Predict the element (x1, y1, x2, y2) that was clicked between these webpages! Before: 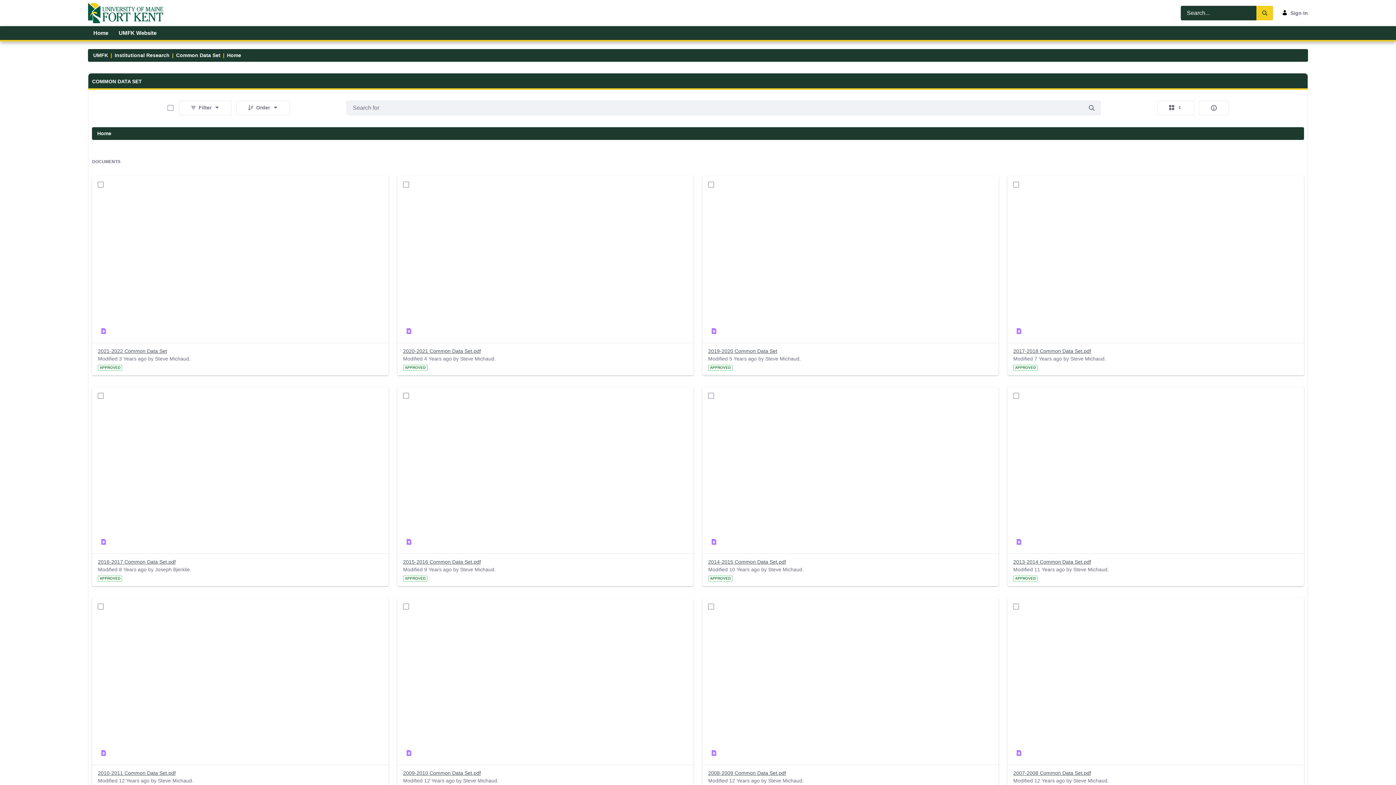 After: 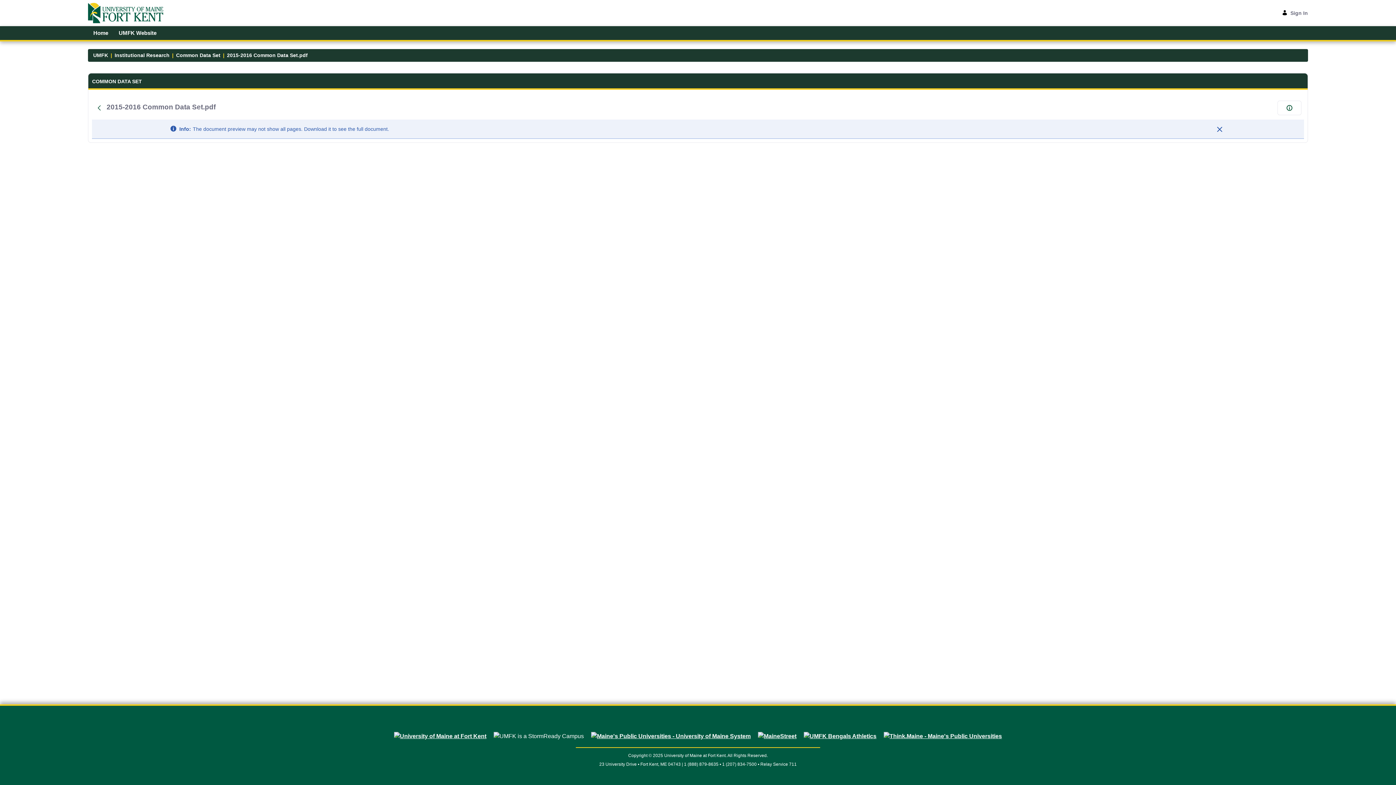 Action: bbox: (403, 558, 480, 566) label: 2015-2016 Common Data Set.pdf